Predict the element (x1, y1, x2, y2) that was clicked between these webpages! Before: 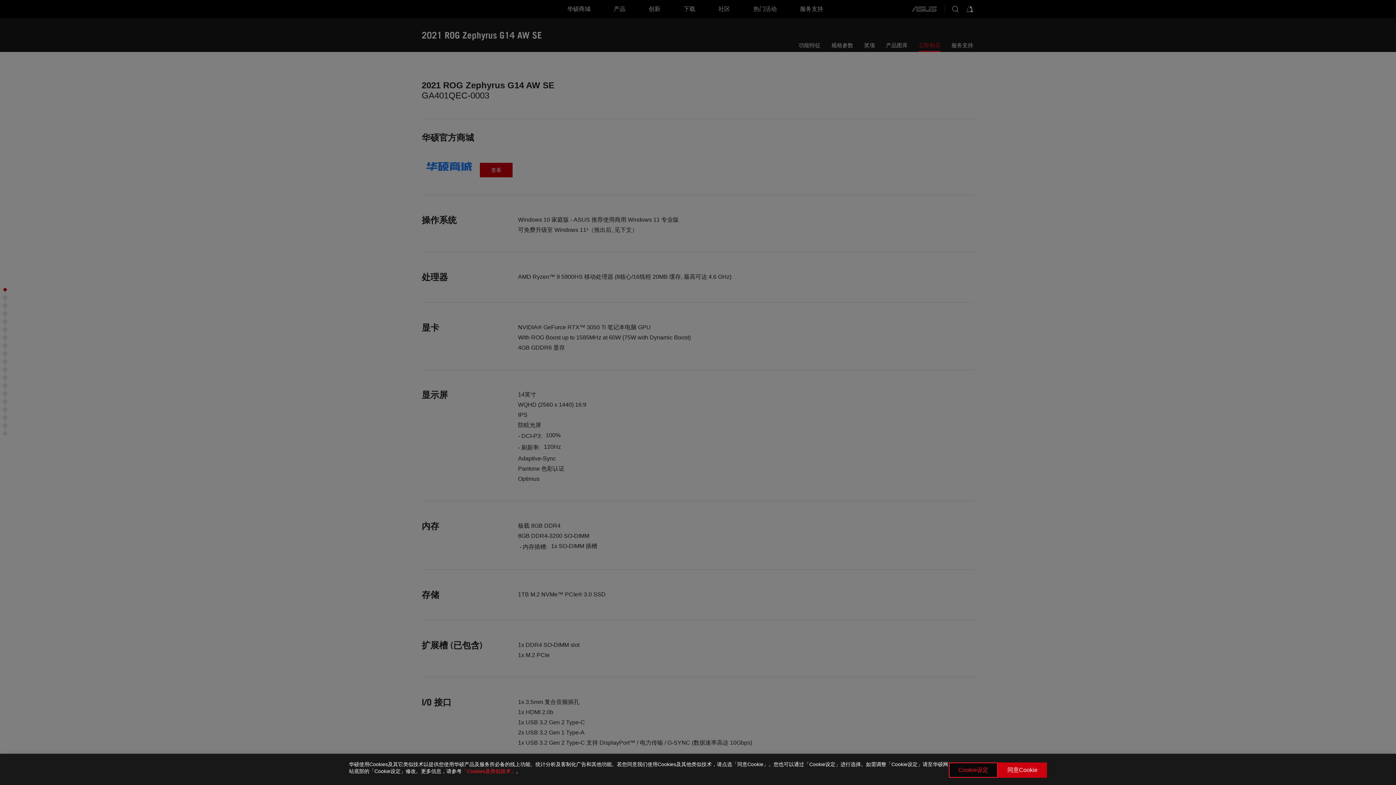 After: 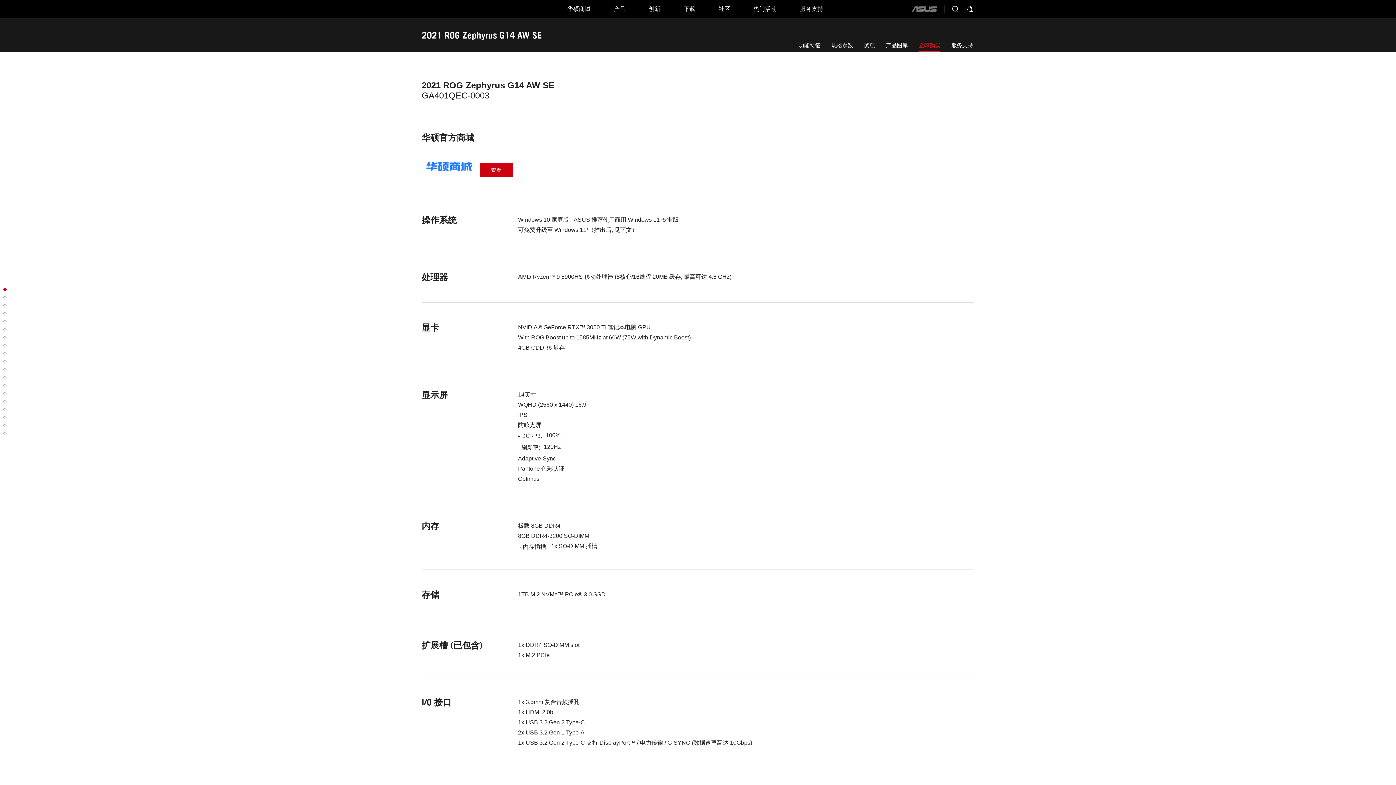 Action: label: 同意Cookie bbox: (998, 762, 1047, 778)